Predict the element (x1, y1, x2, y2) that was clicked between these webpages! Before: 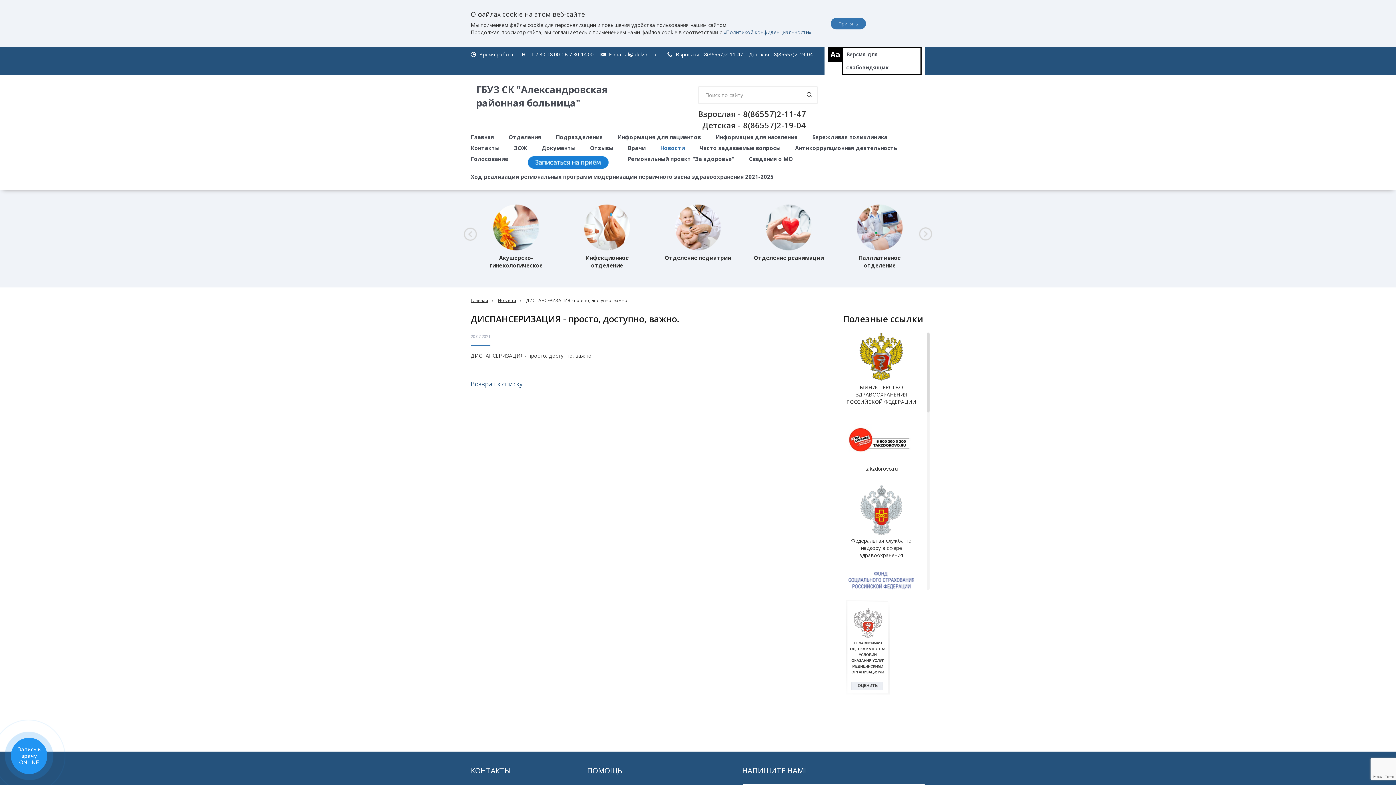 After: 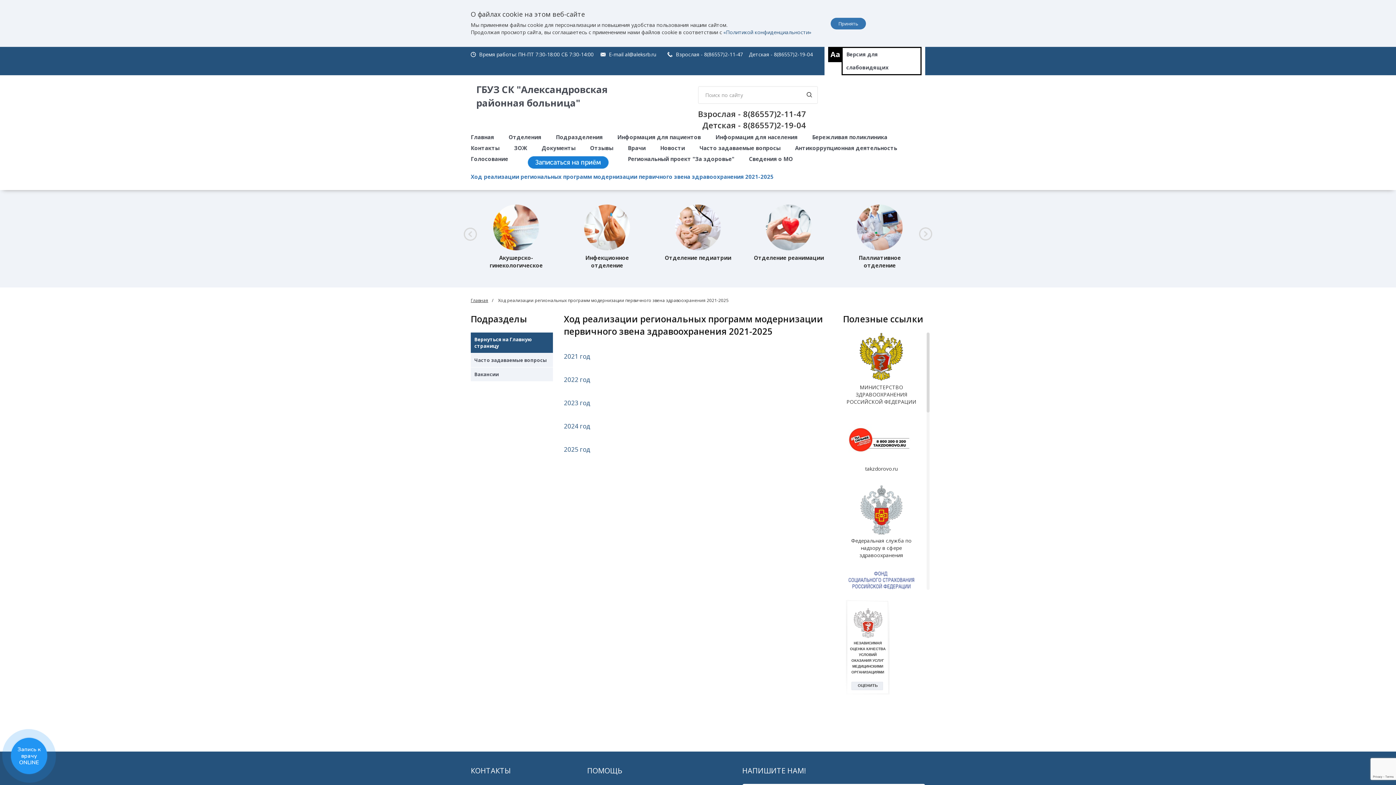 Action: label: Ход реализации региональных программ модернизации первичного звена здравоохранения 2021-2025 bbox: (463, 170, 773, 181)